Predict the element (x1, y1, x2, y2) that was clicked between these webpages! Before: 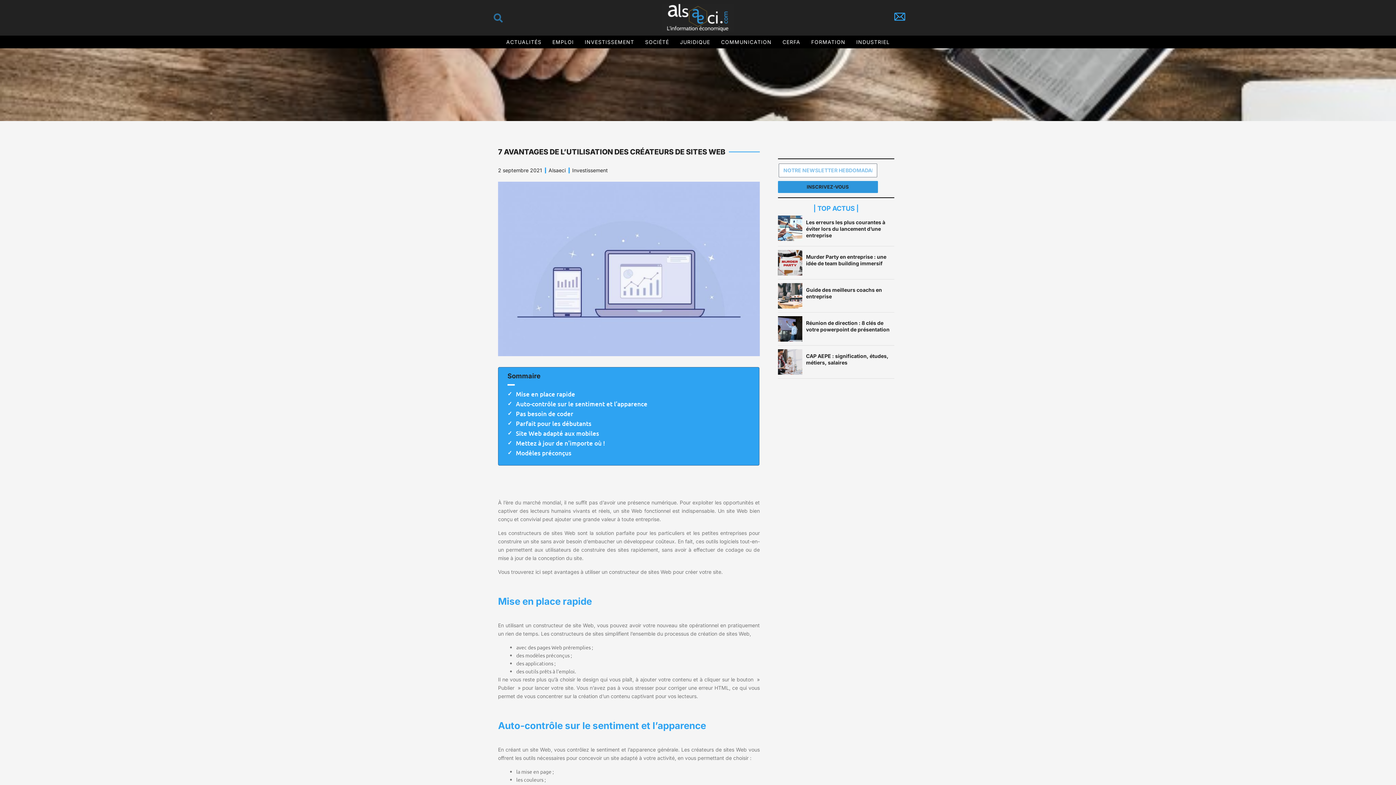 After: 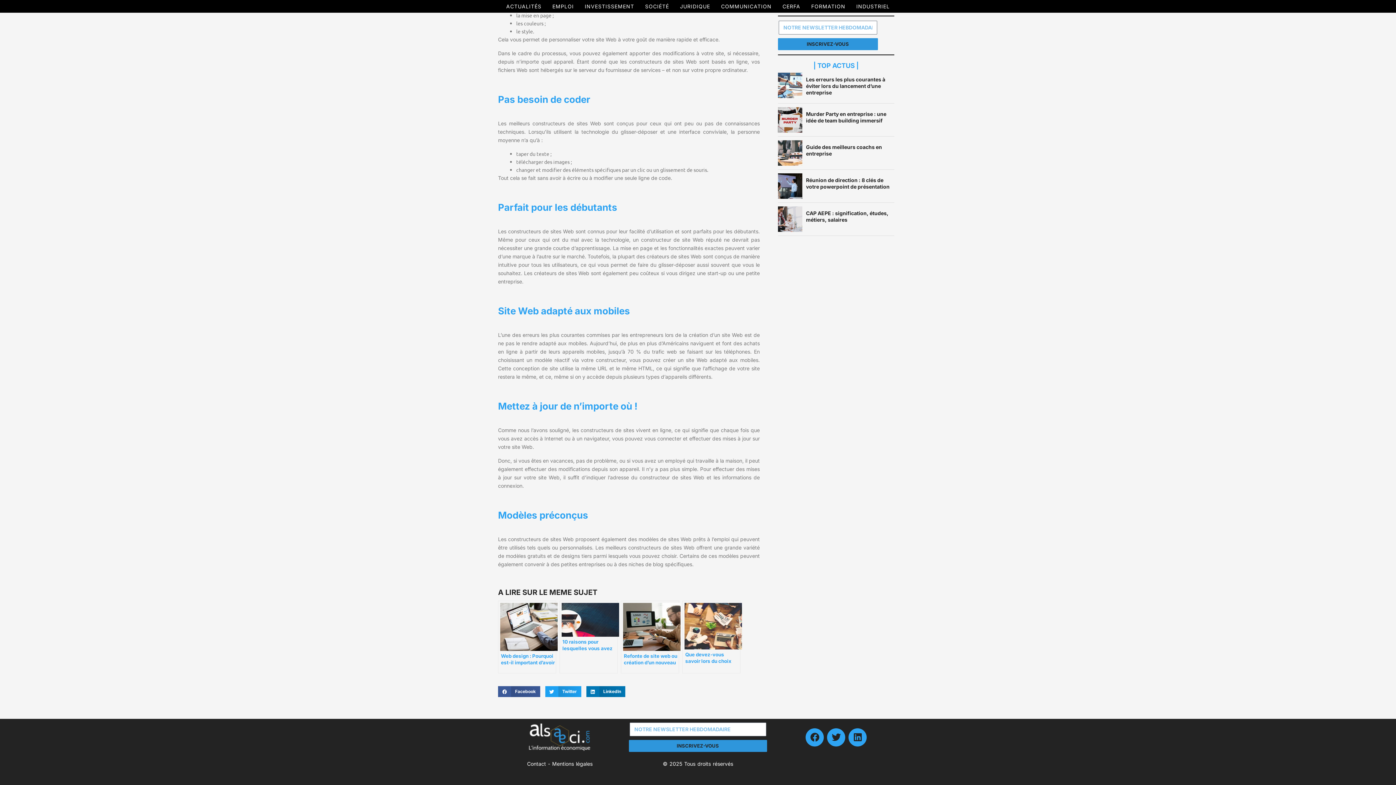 Action: label: Modèles préconçus bbox: (507, 448, 571, 458)